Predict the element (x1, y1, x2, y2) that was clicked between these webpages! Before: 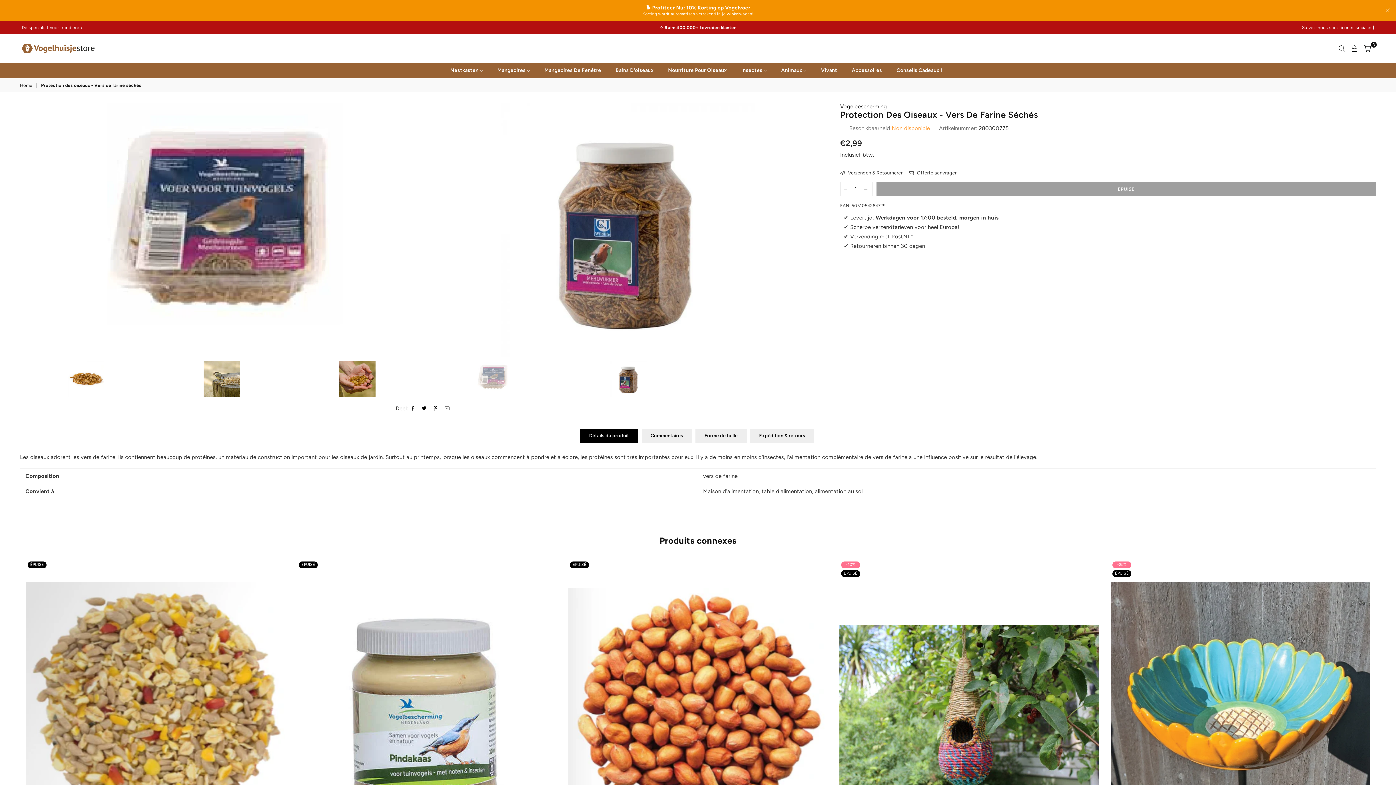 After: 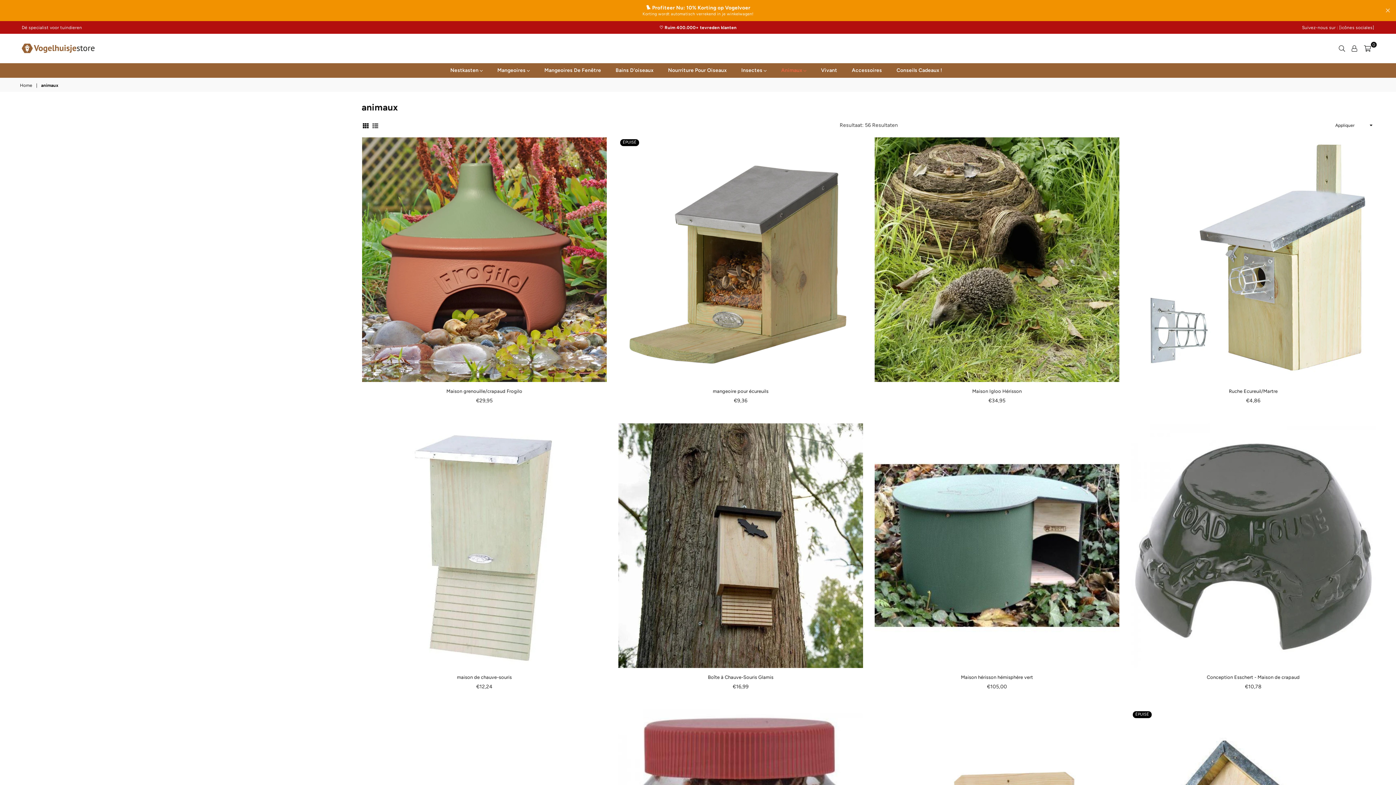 Action: bbox: (775, 63, 812, 77) label: Animaux 